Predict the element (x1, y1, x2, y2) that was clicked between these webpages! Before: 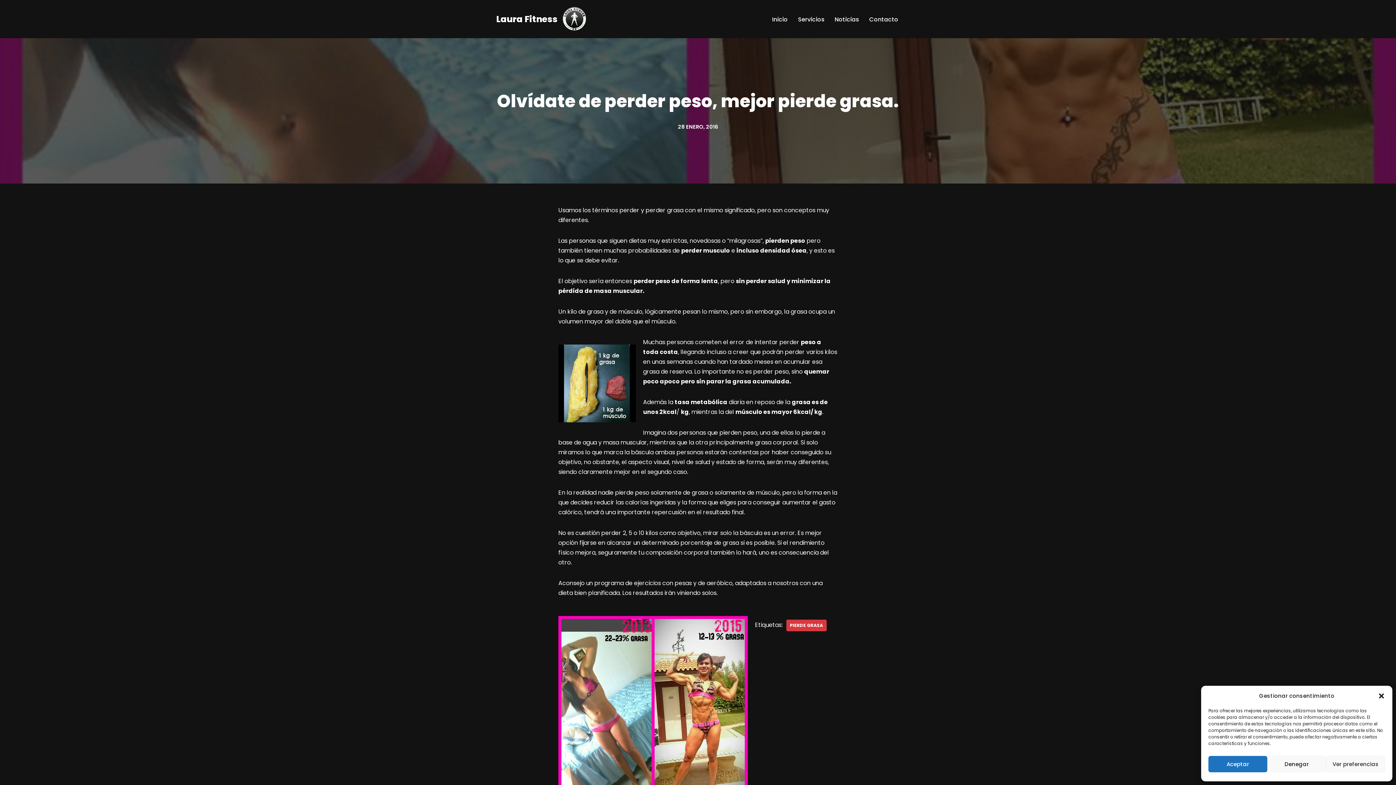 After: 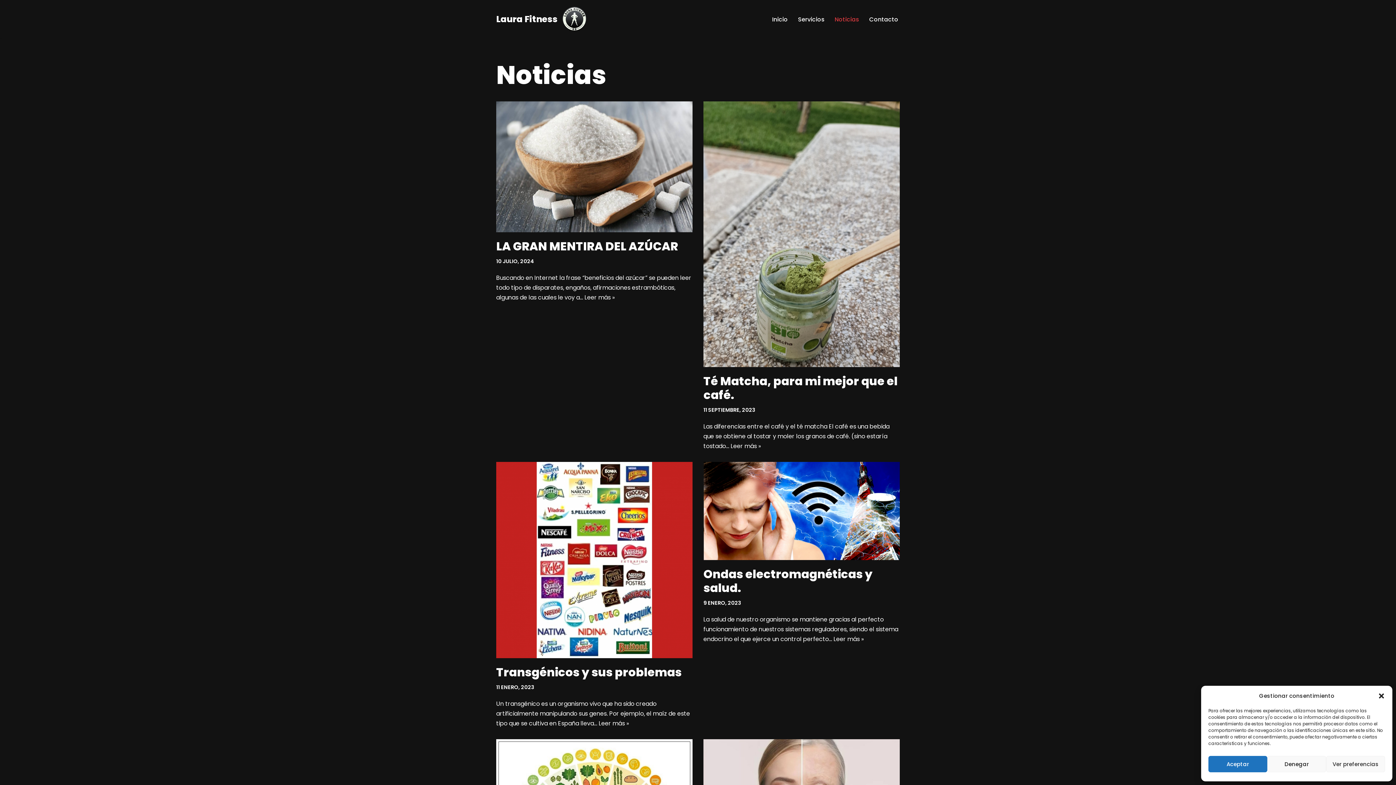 Action: label: Noticias bbox: (834, 14, 859, 23)